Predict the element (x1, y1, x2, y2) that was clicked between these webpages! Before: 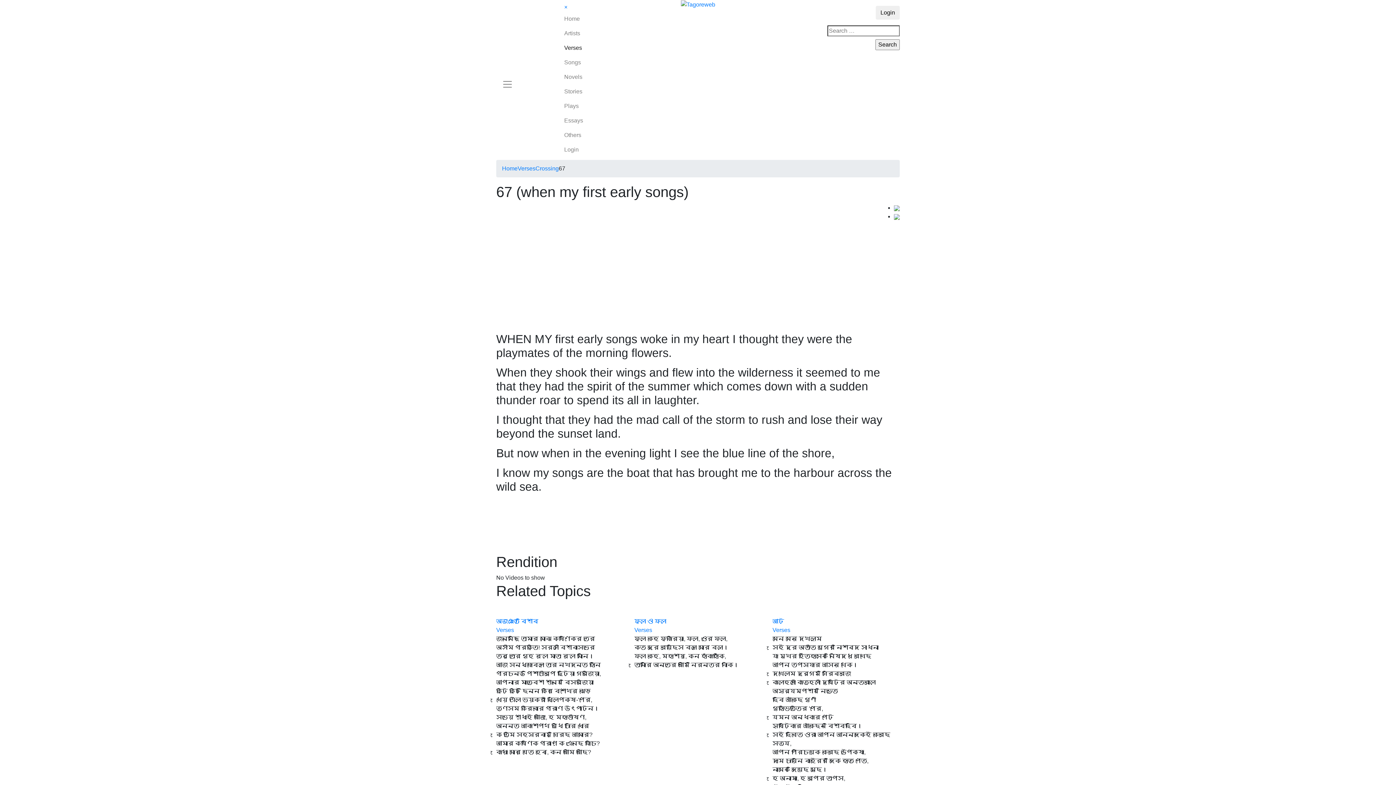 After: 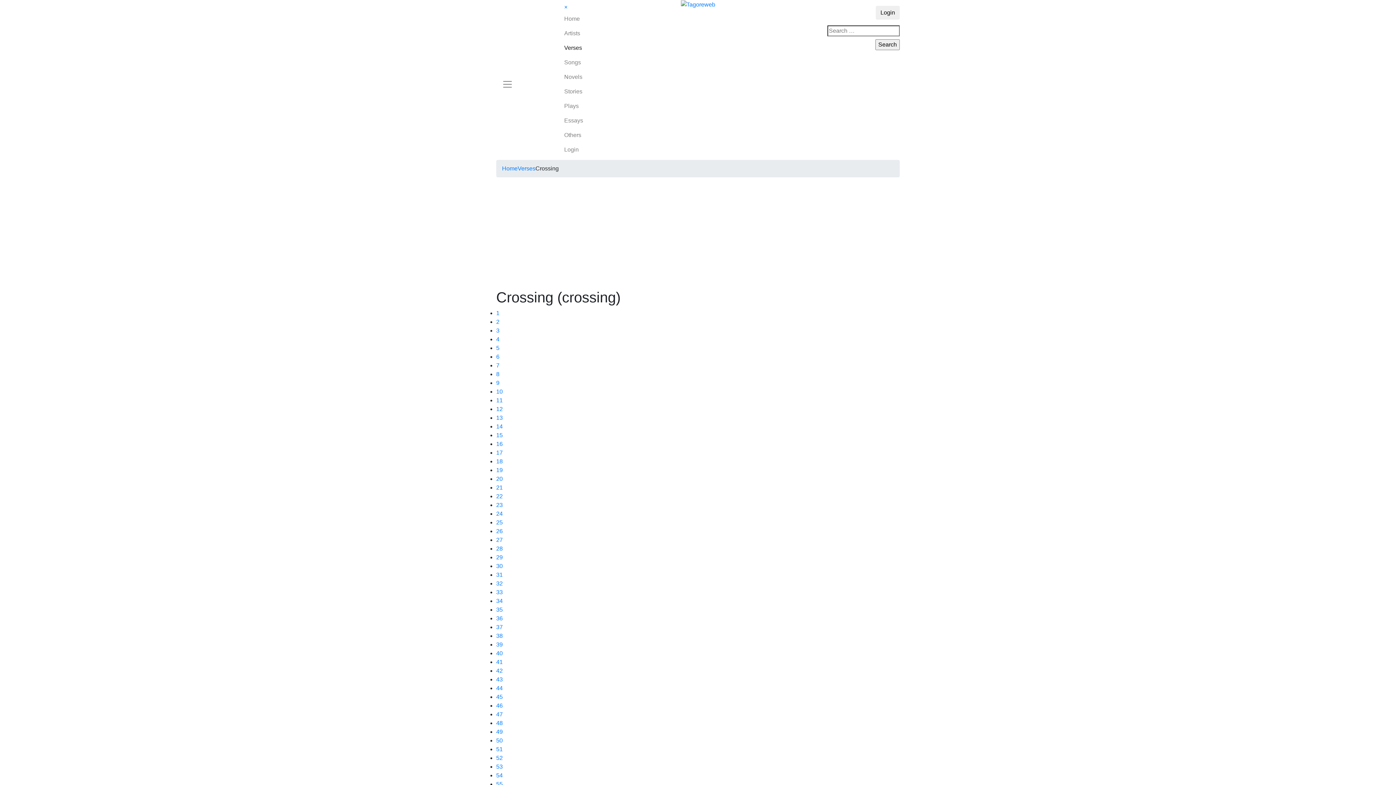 Action: bbox: (535, 165, 558, 171) label: Crossing